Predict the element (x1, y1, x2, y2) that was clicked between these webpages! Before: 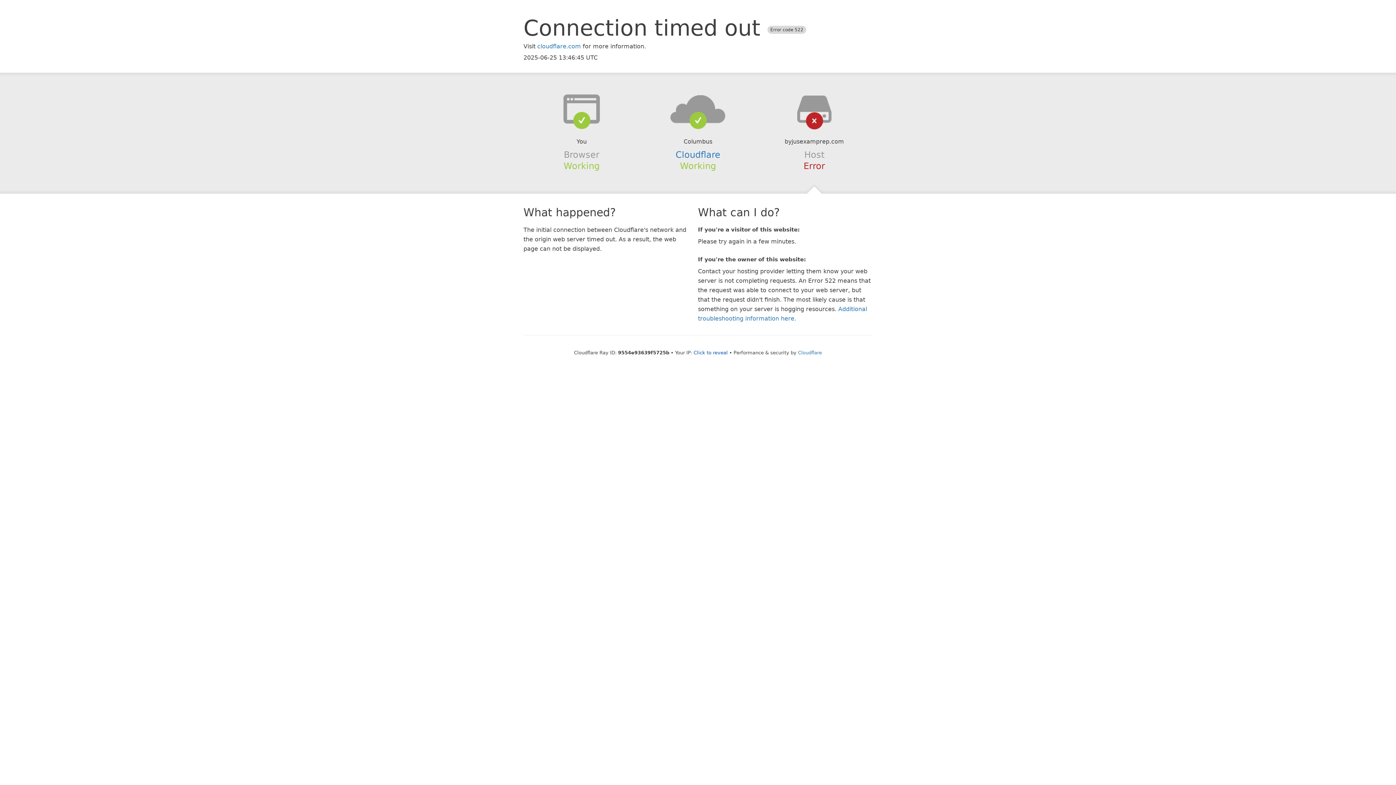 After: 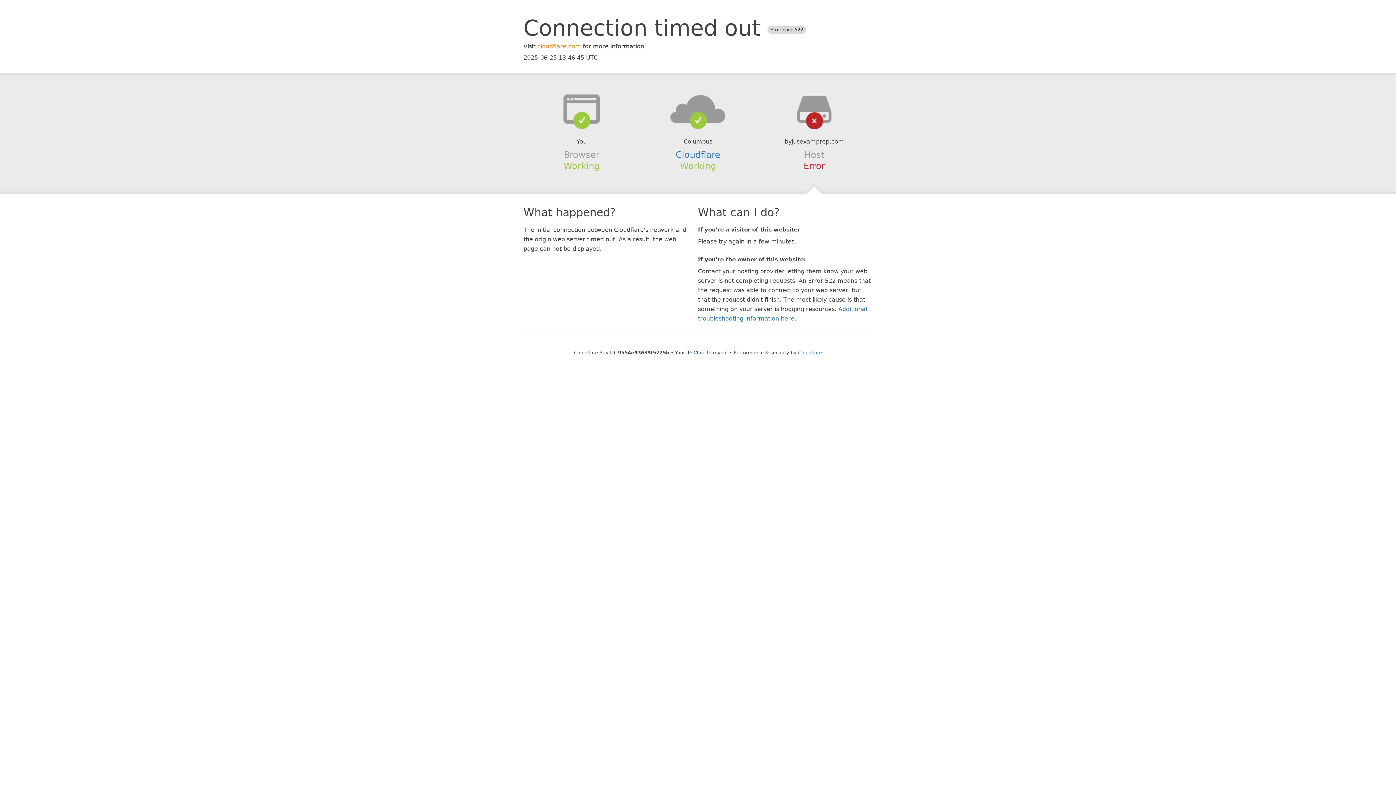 Action: bbox: (537, 42, 581, 49) label: cloudflare.com